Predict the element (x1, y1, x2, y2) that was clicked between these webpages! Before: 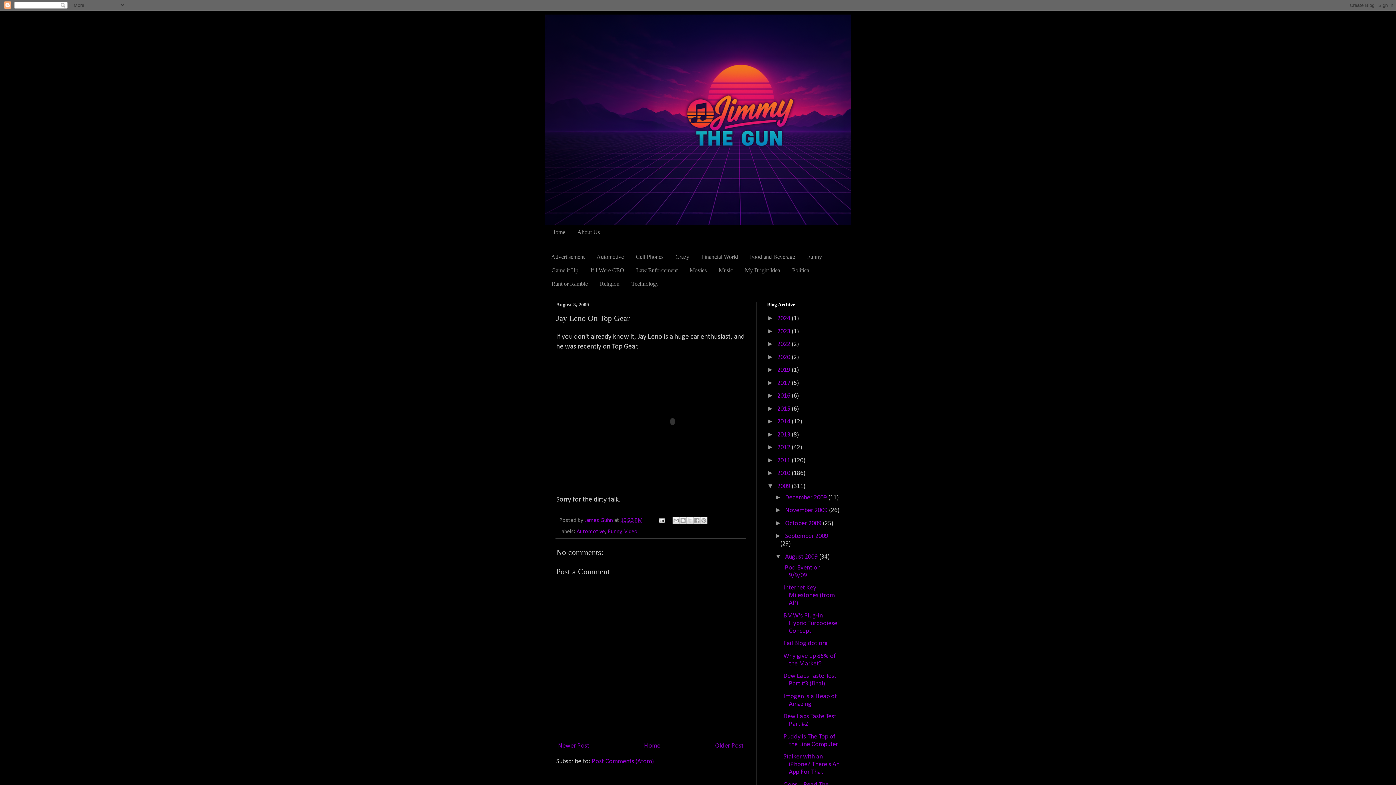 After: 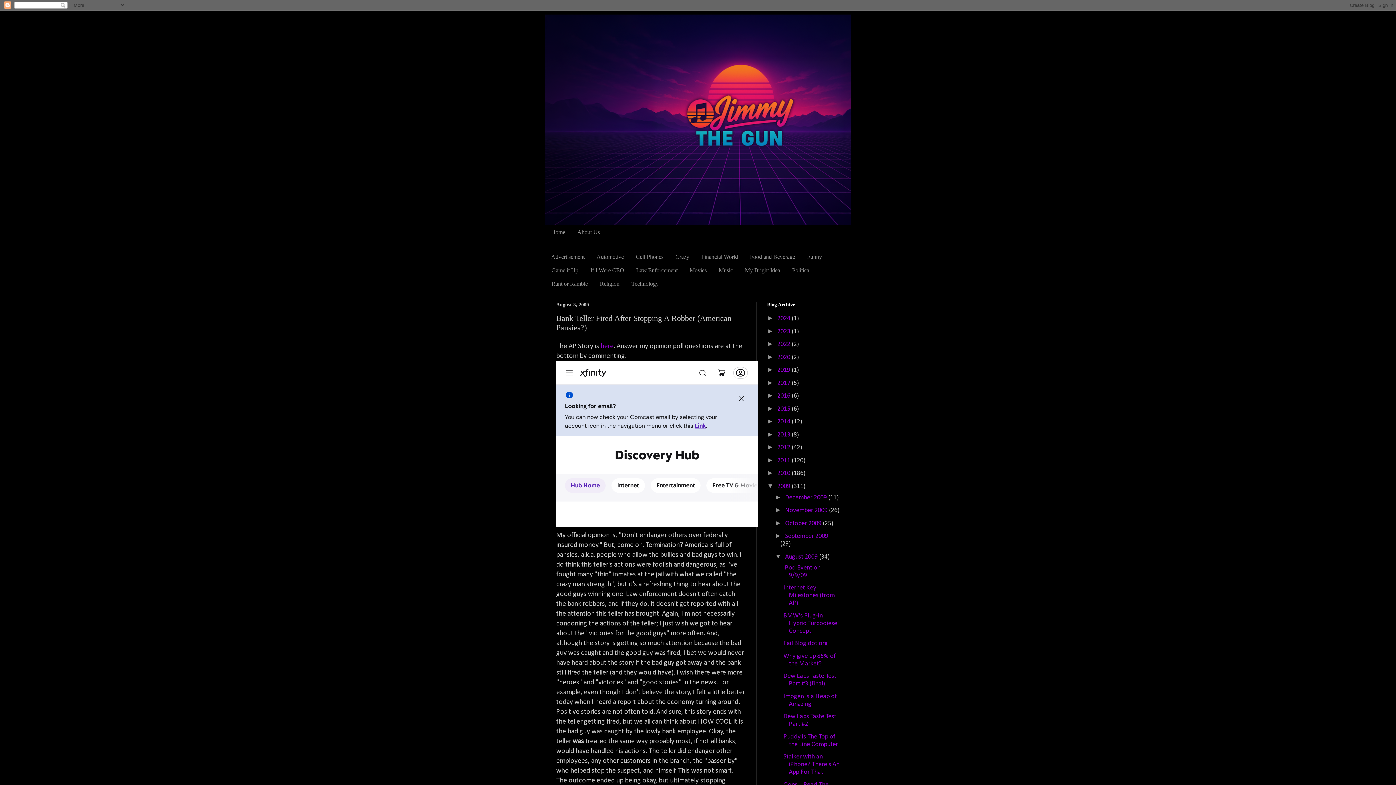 Action: label: Older Post bbox: (713, 740, 745, 751)